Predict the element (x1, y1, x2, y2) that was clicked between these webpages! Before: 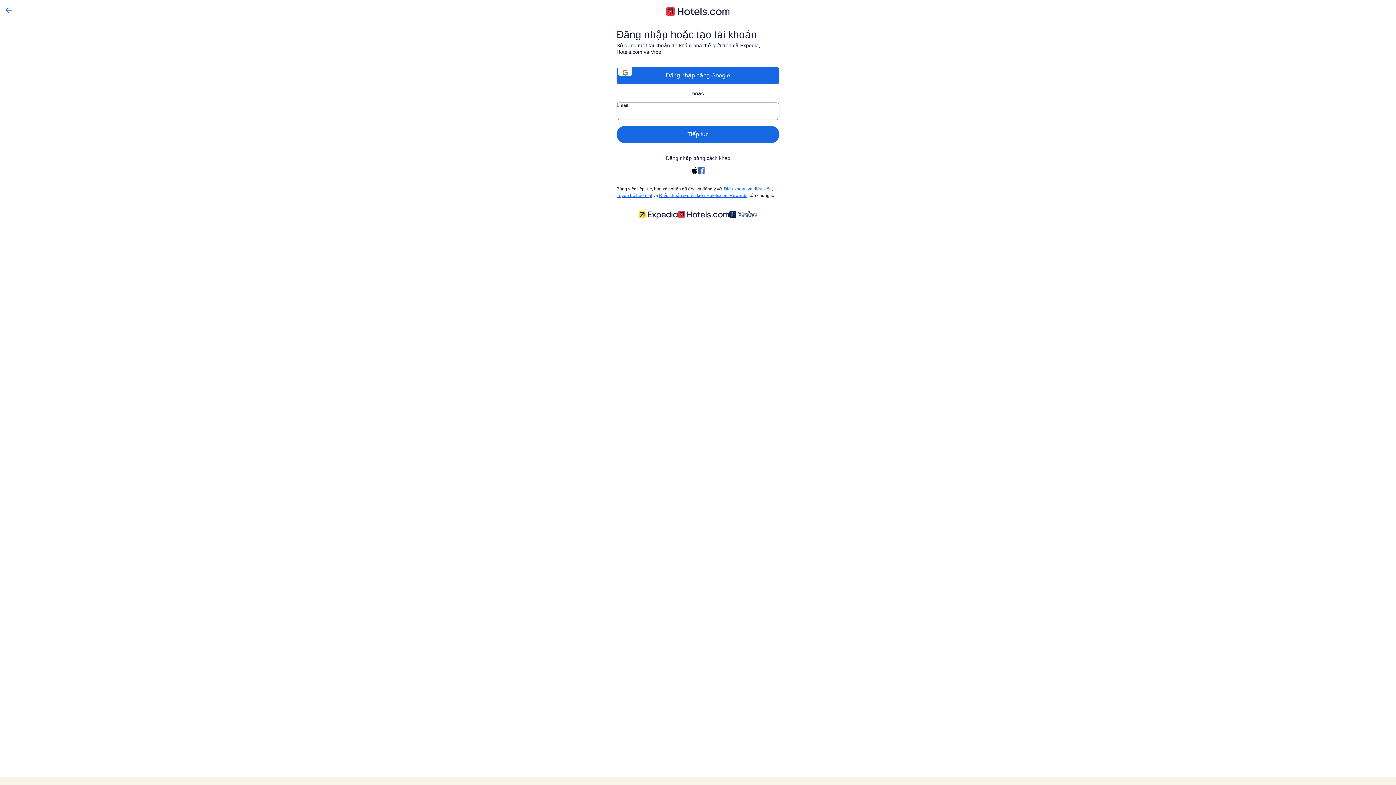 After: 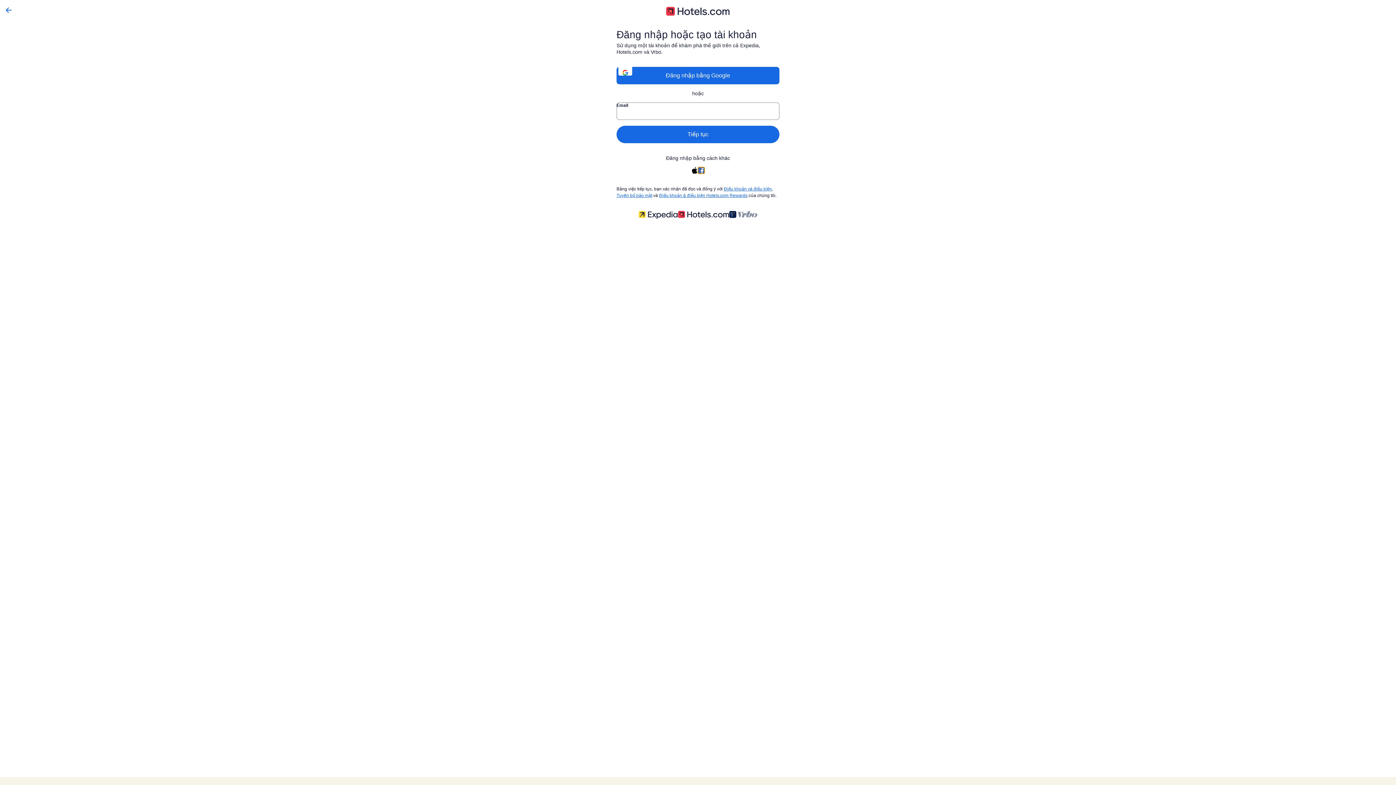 Action: bbox: (698, 167, 704, 173)